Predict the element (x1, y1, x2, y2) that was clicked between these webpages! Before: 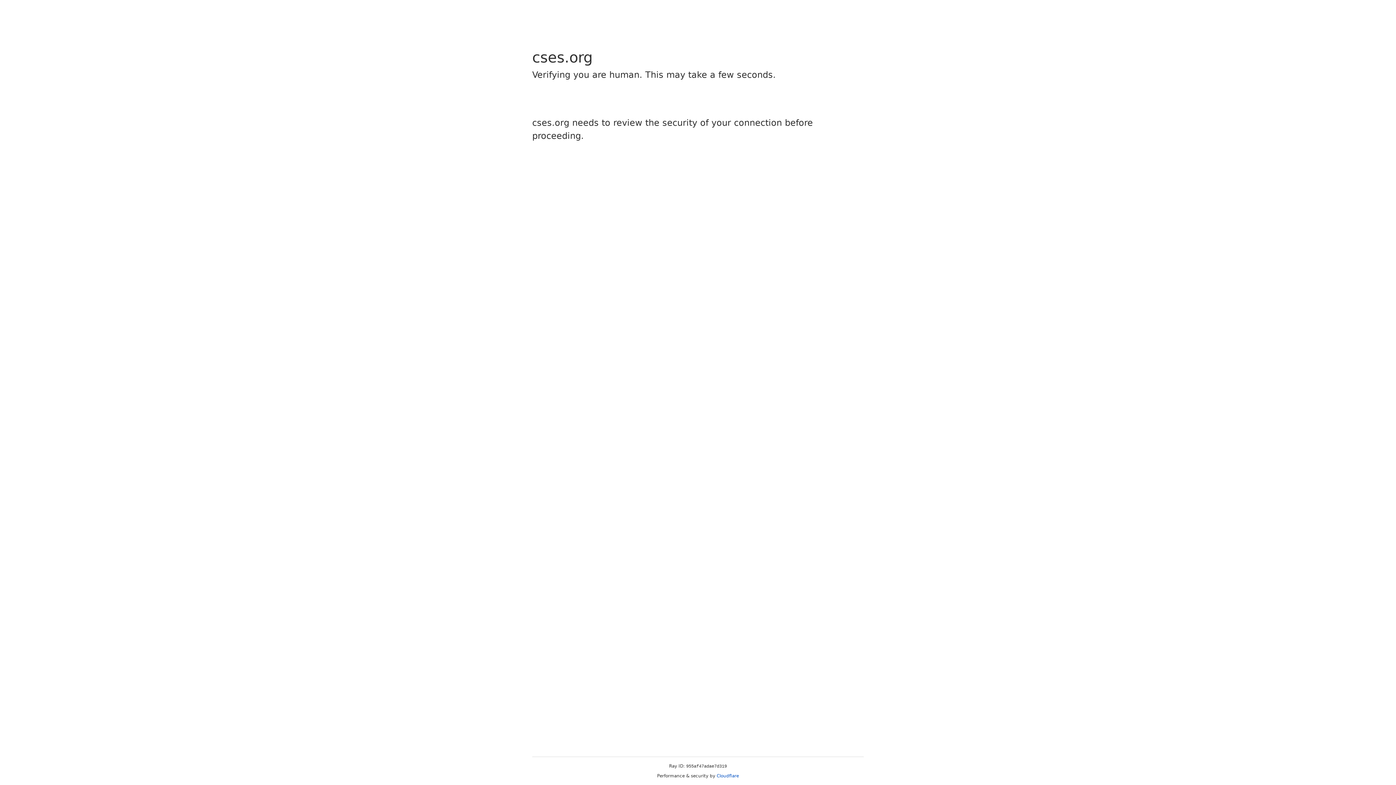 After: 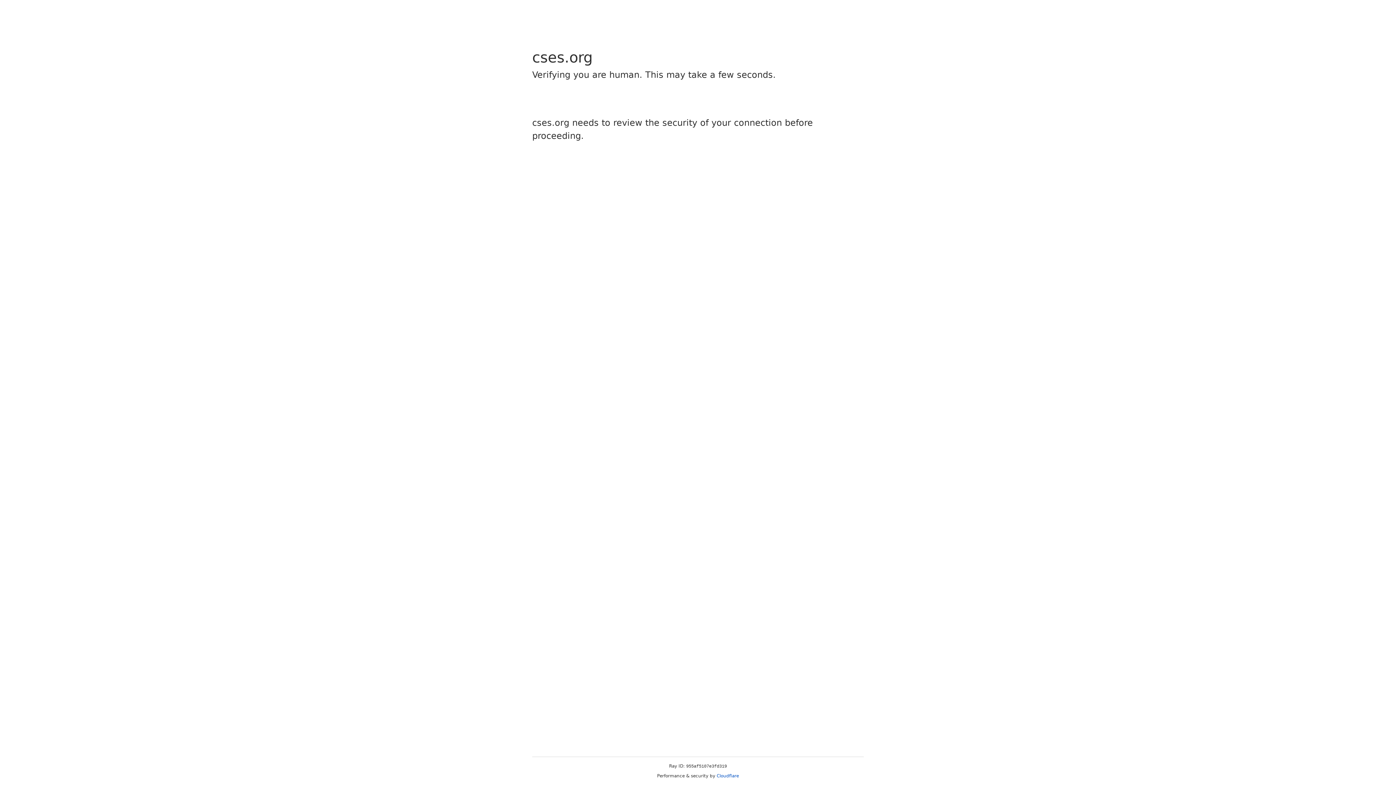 Action: label: Cloudflare bbox: (716, 773, 739, 778)